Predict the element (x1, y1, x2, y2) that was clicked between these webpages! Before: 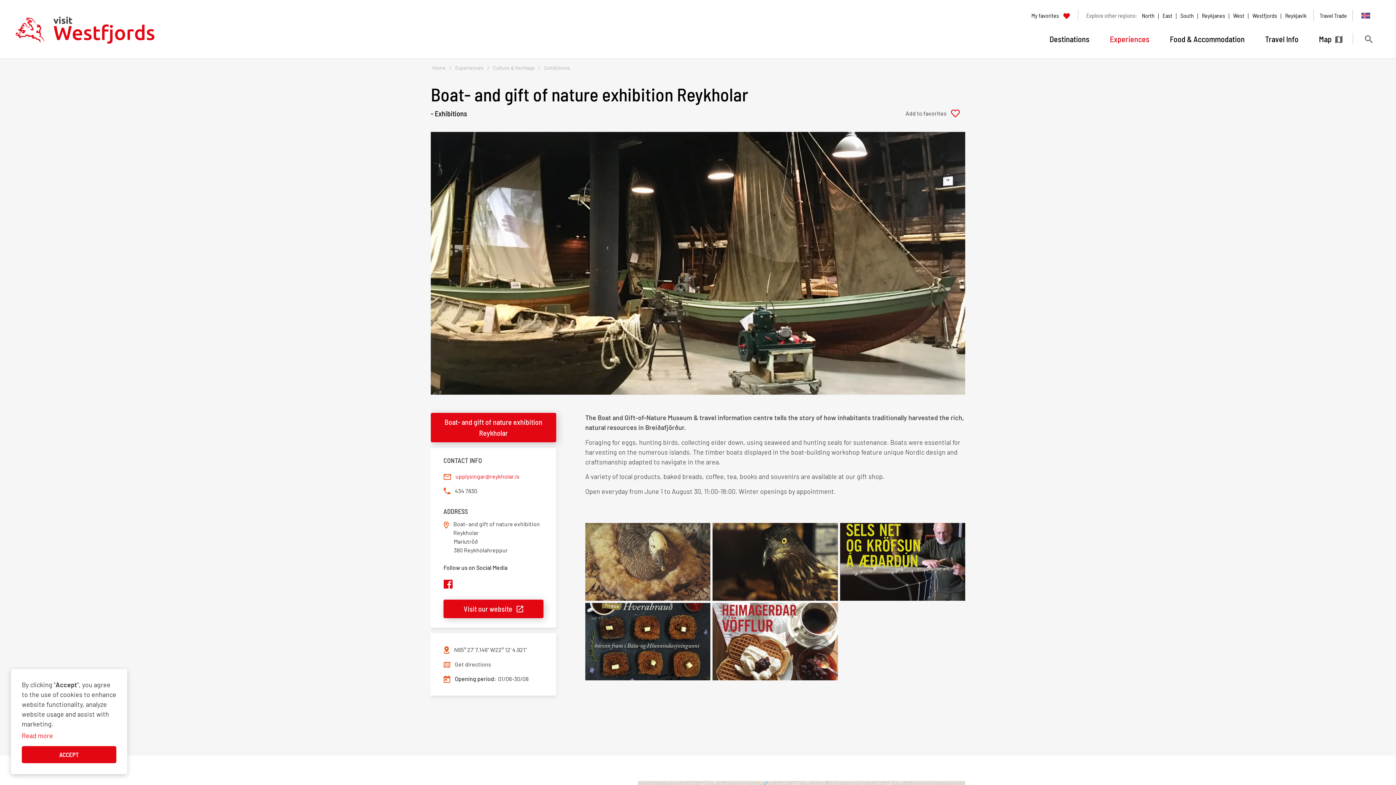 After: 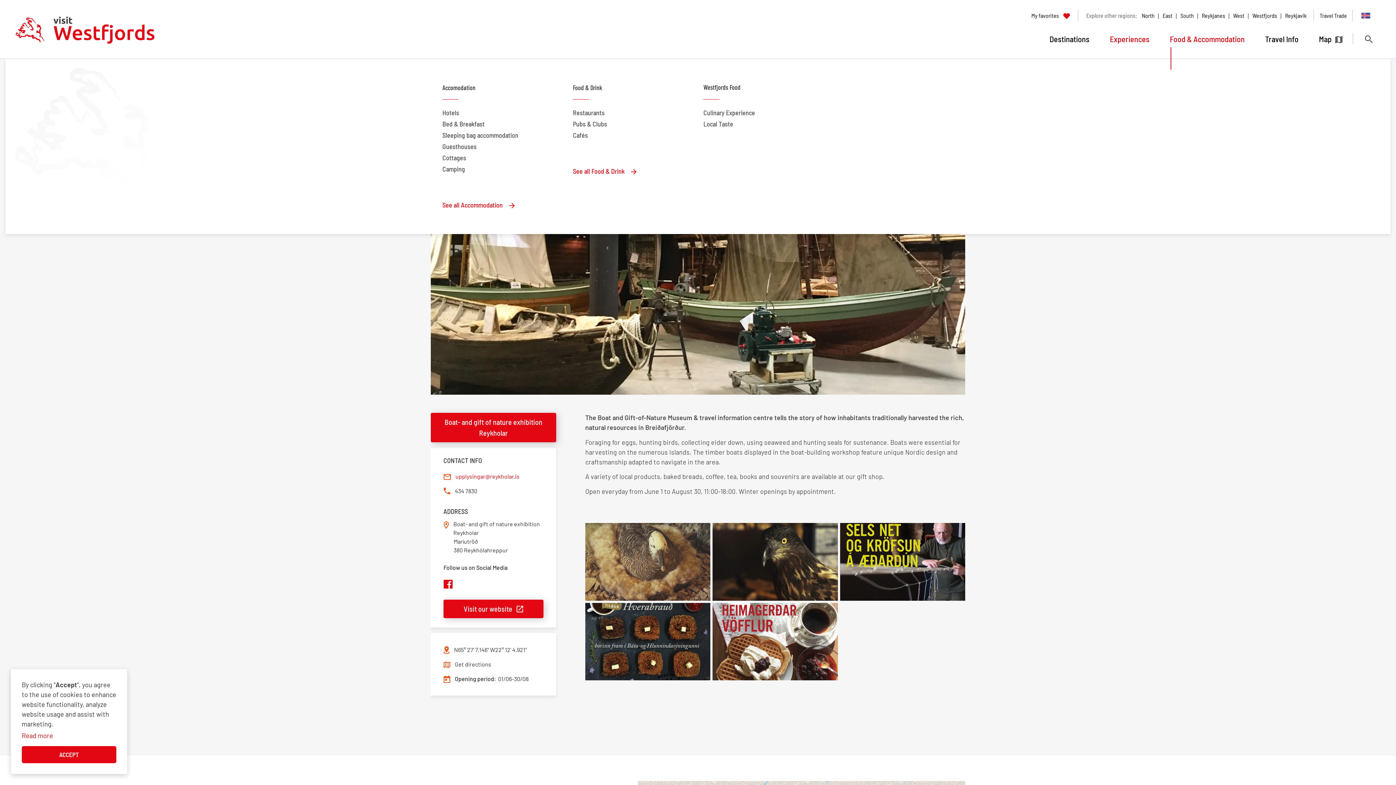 Action: bbox: (1163, 27, 1251, 50) label: Food & Accommodation